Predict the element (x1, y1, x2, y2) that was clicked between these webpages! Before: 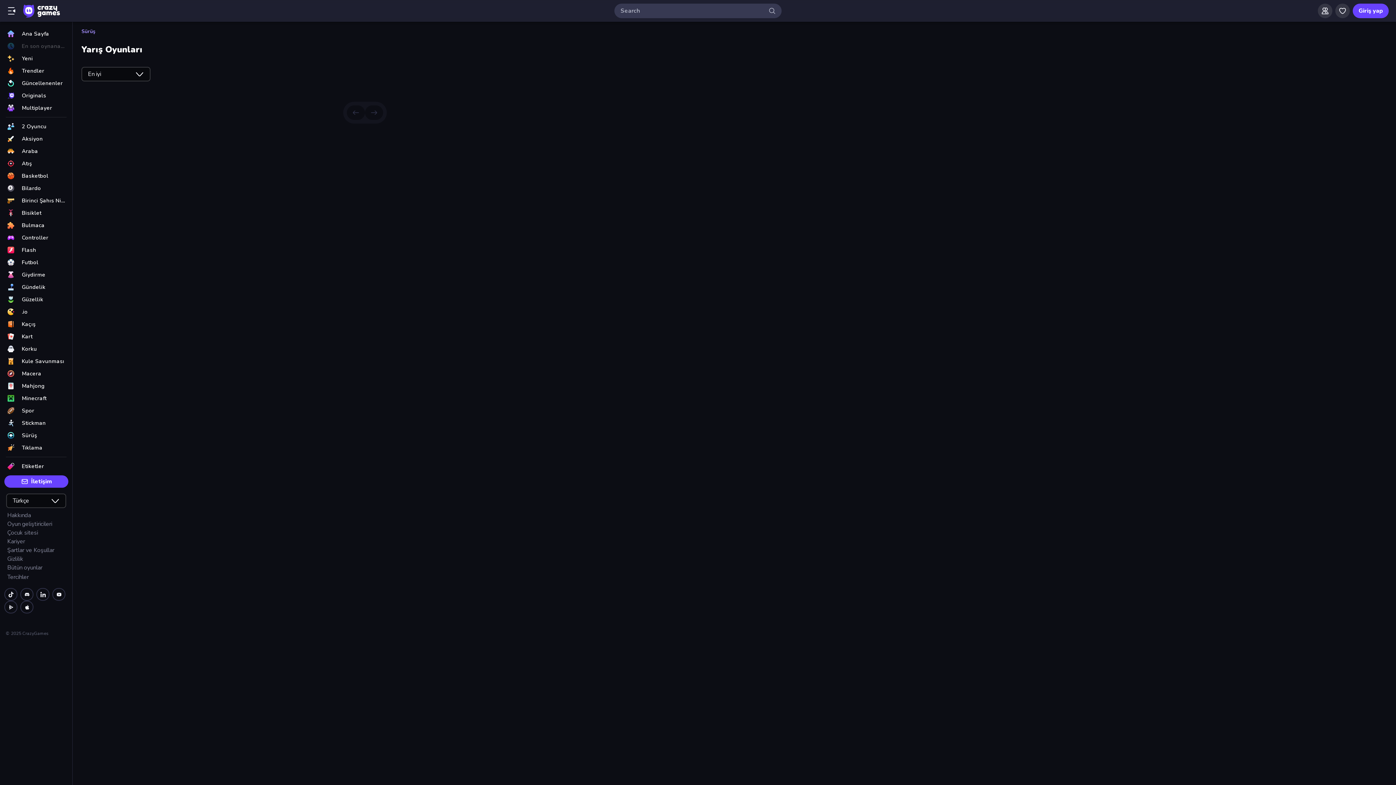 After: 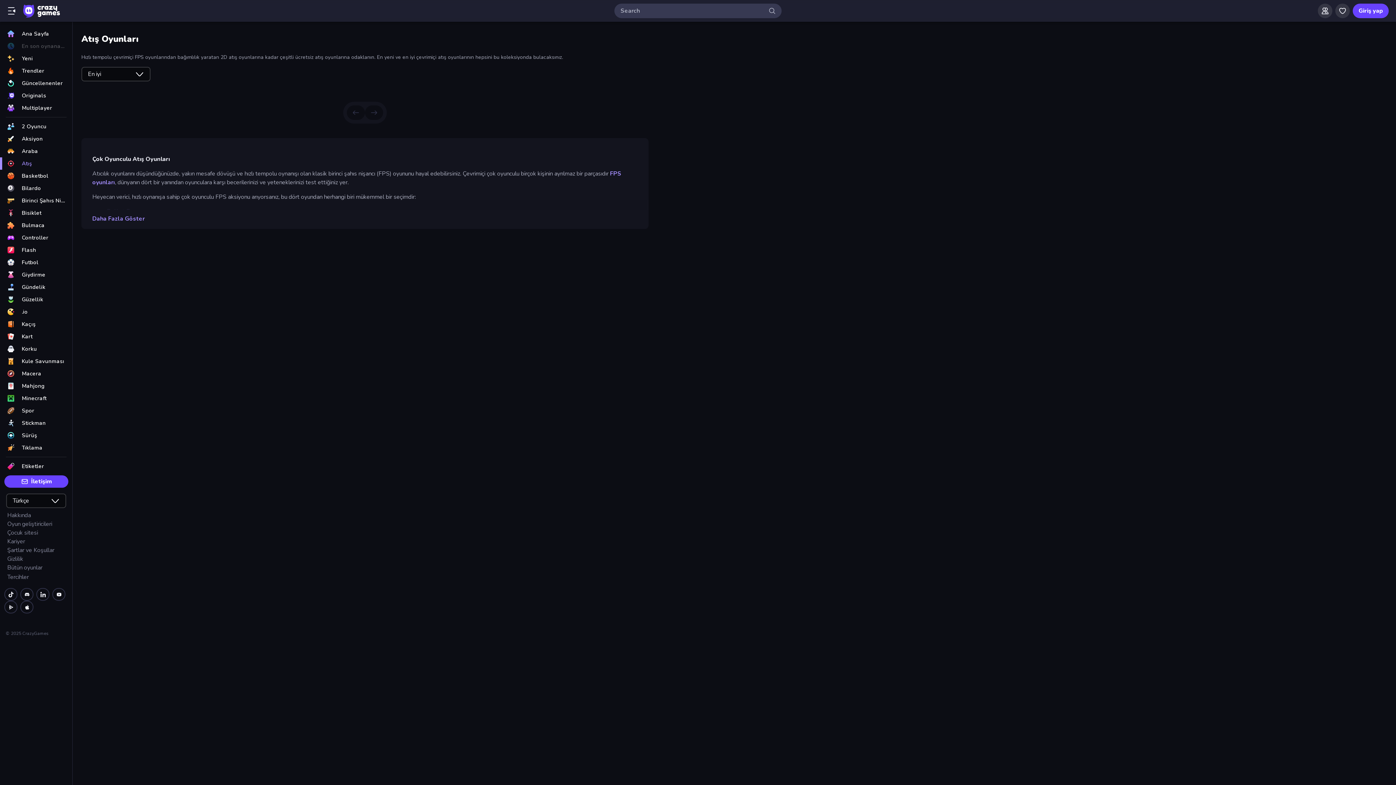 Action: bbox: (0, 157, 72, 169) label: Atış